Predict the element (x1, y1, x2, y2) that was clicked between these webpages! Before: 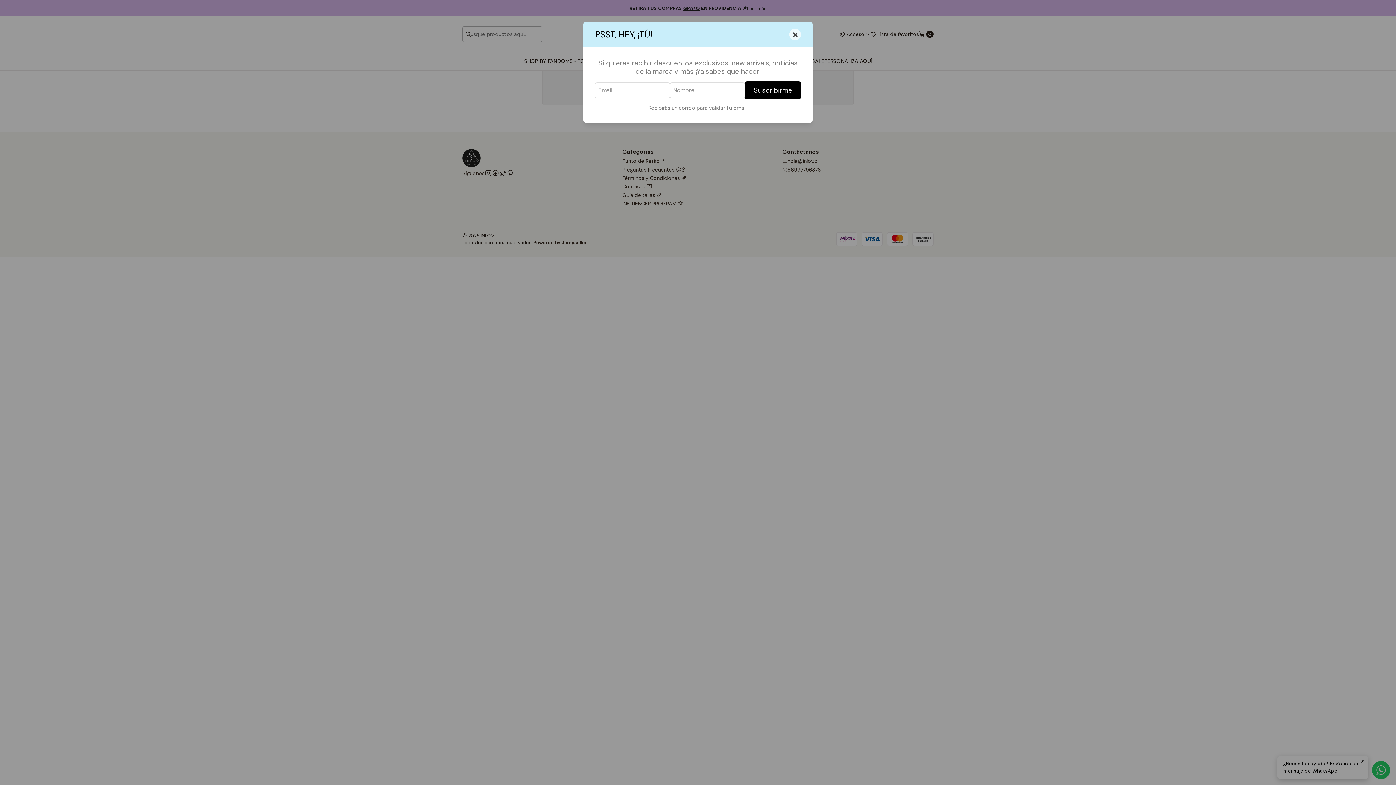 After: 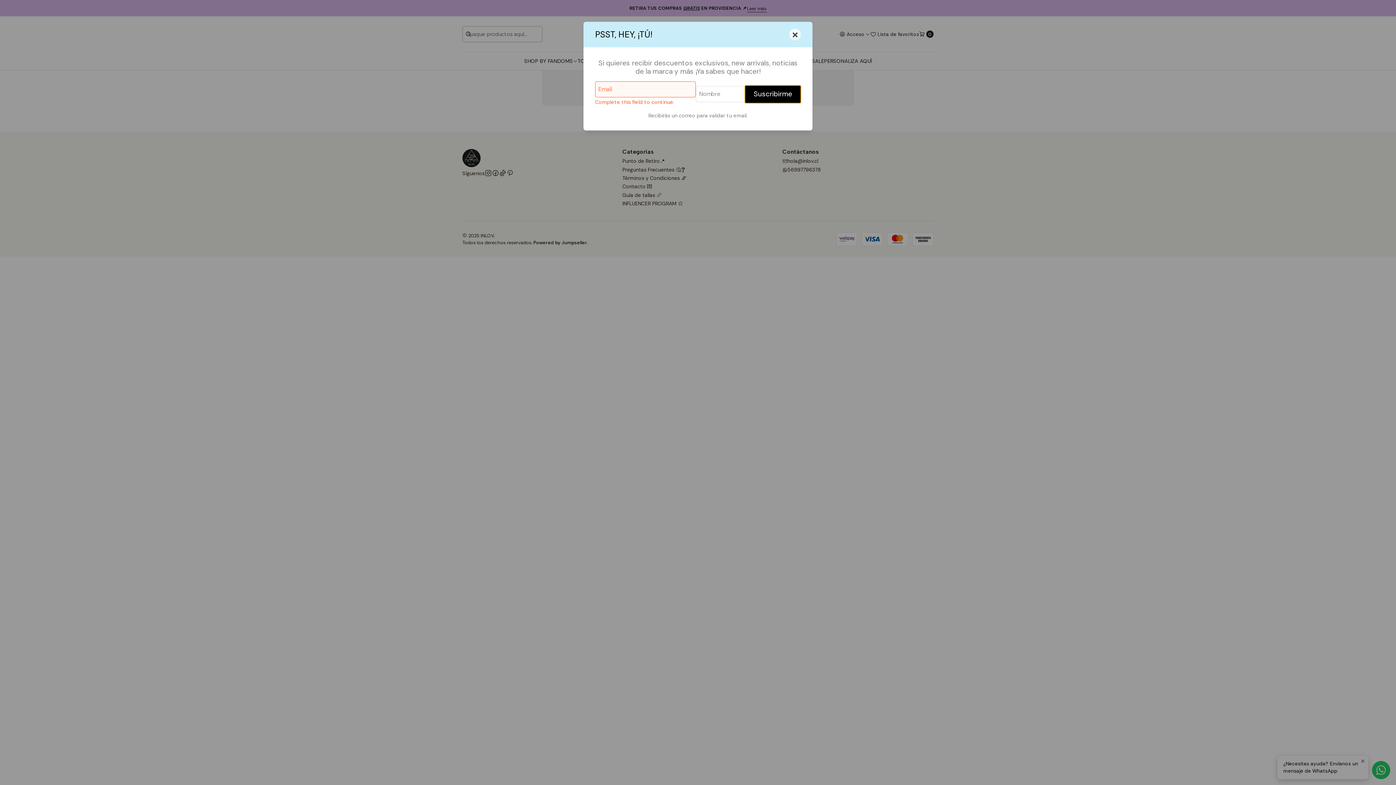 Action: bbox: (745, 81, 801, 99) label: Suscribirme